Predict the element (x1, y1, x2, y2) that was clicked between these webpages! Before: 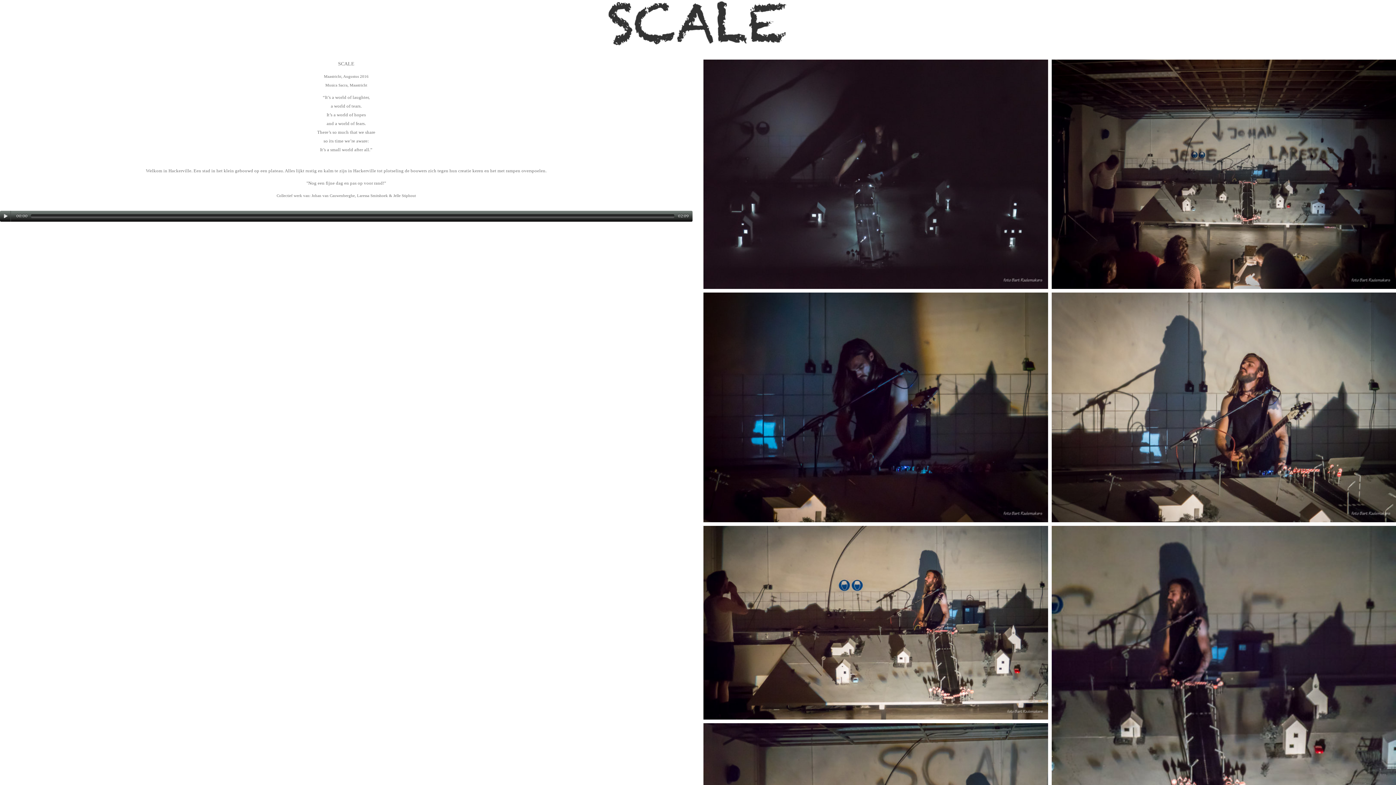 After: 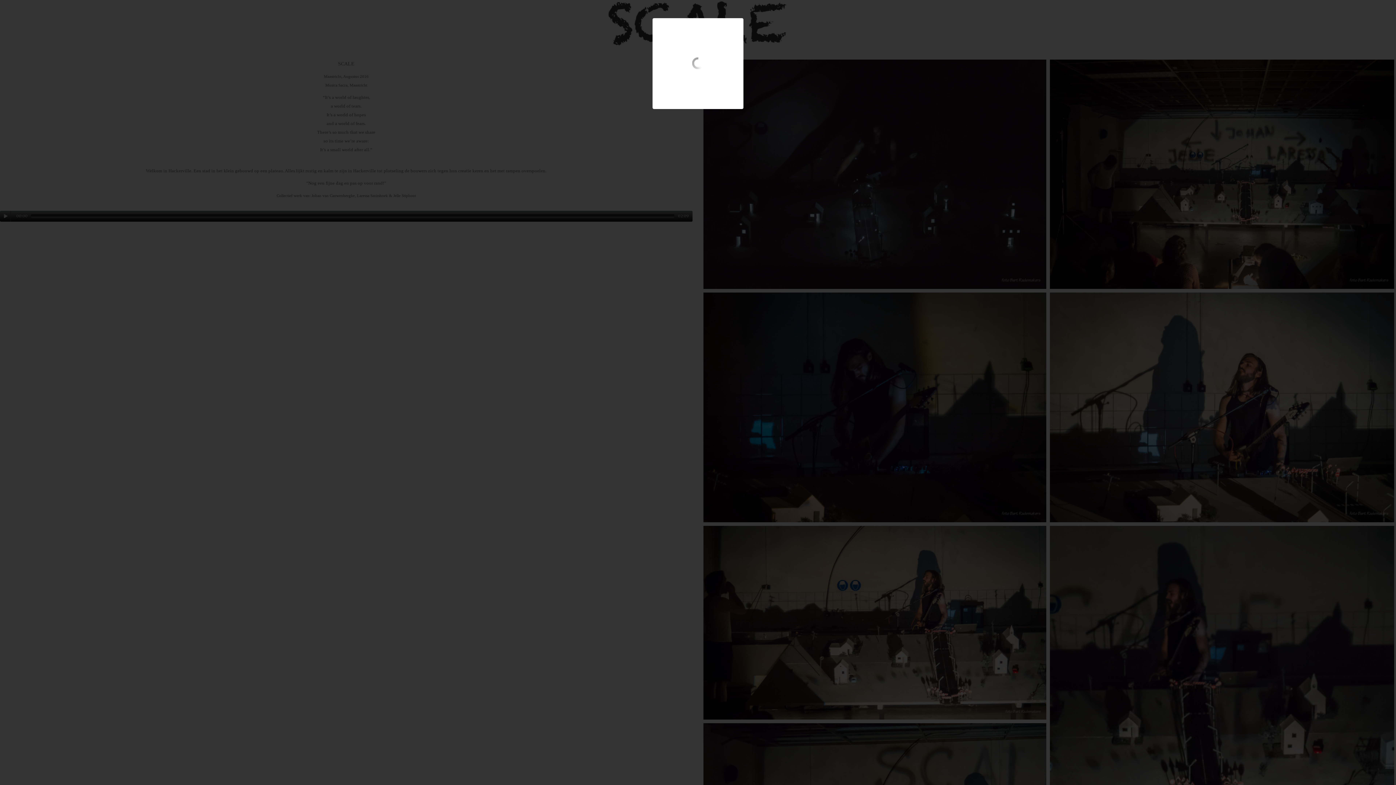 Action: bbox: (1050, 59, 1398, 289)